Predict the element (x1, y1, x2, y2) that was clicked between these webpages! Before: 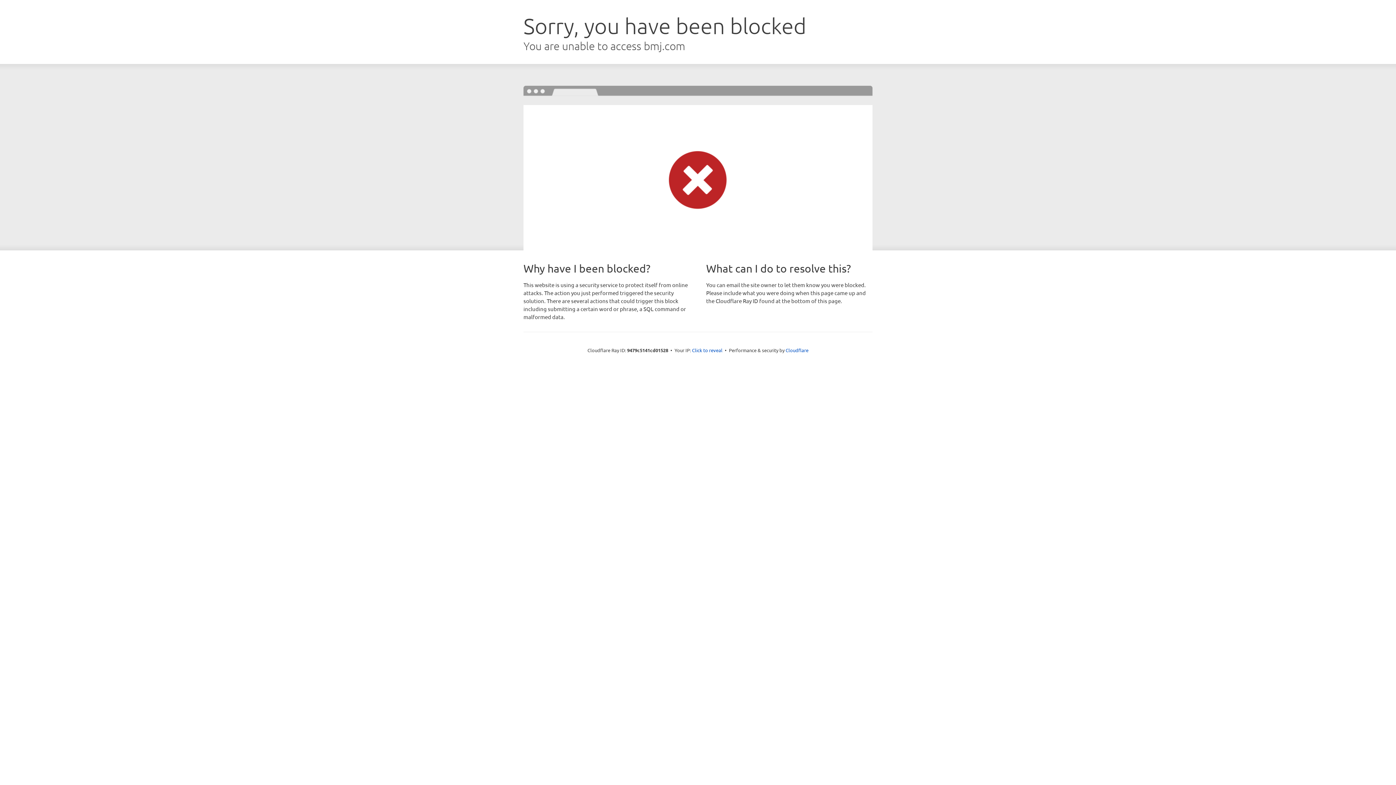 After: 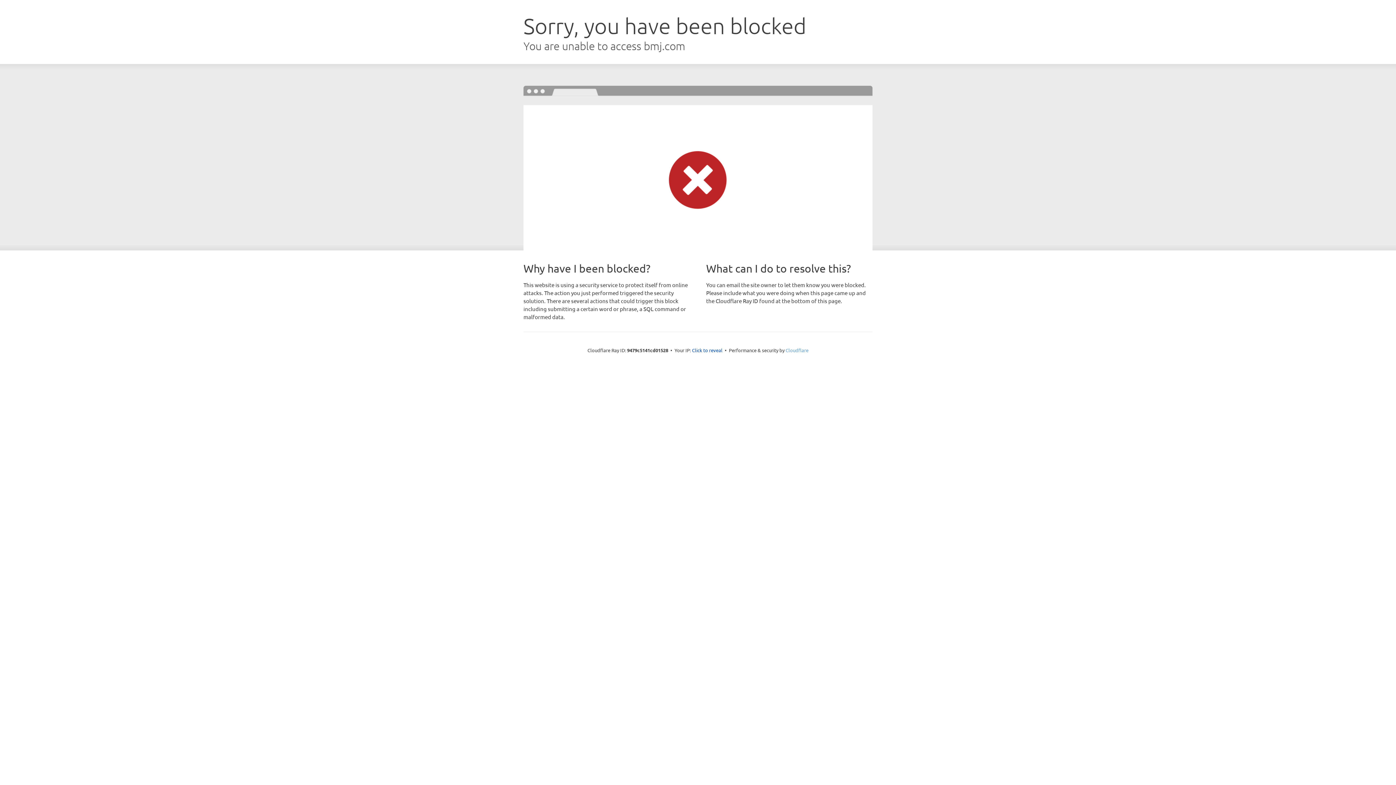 Action: bbox: (785, 347, 808, 353) label: Cloudflare